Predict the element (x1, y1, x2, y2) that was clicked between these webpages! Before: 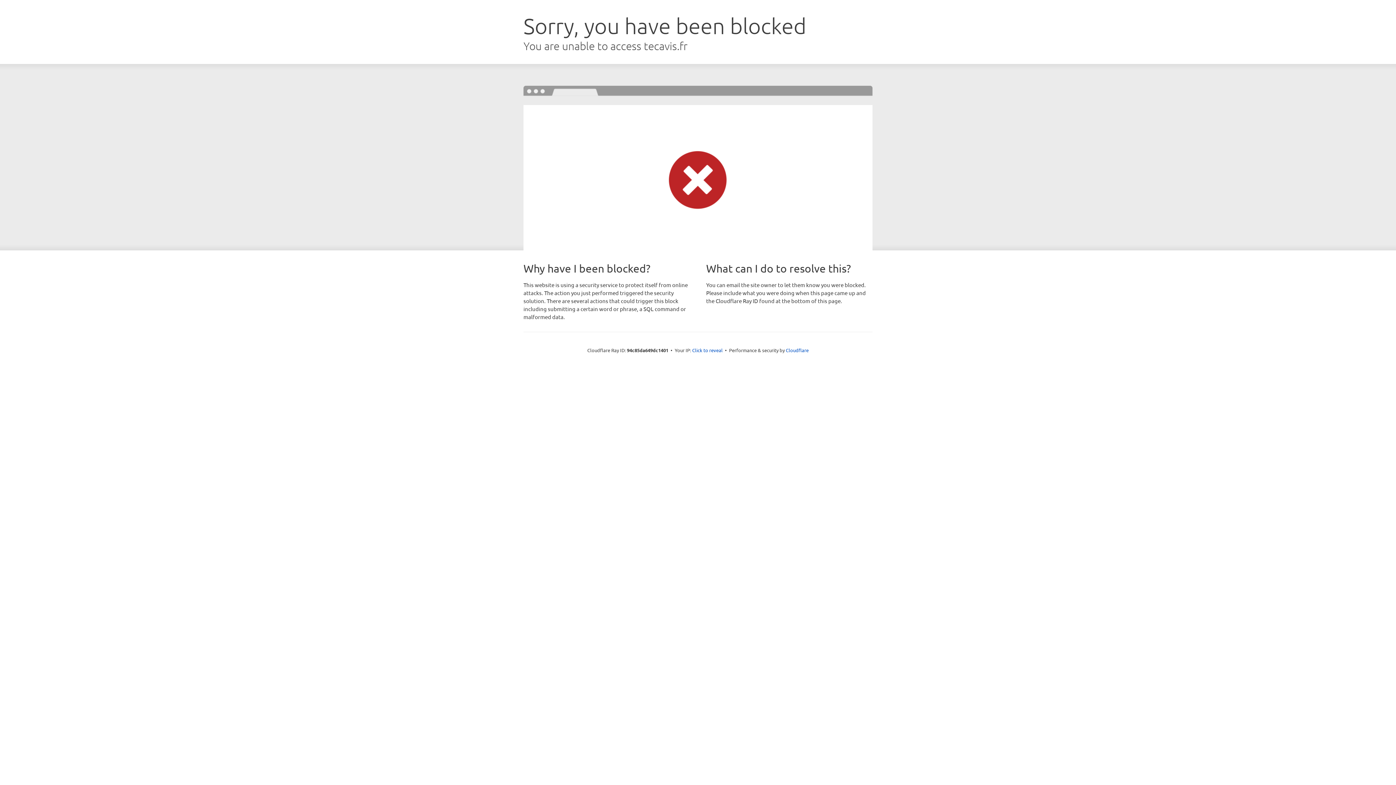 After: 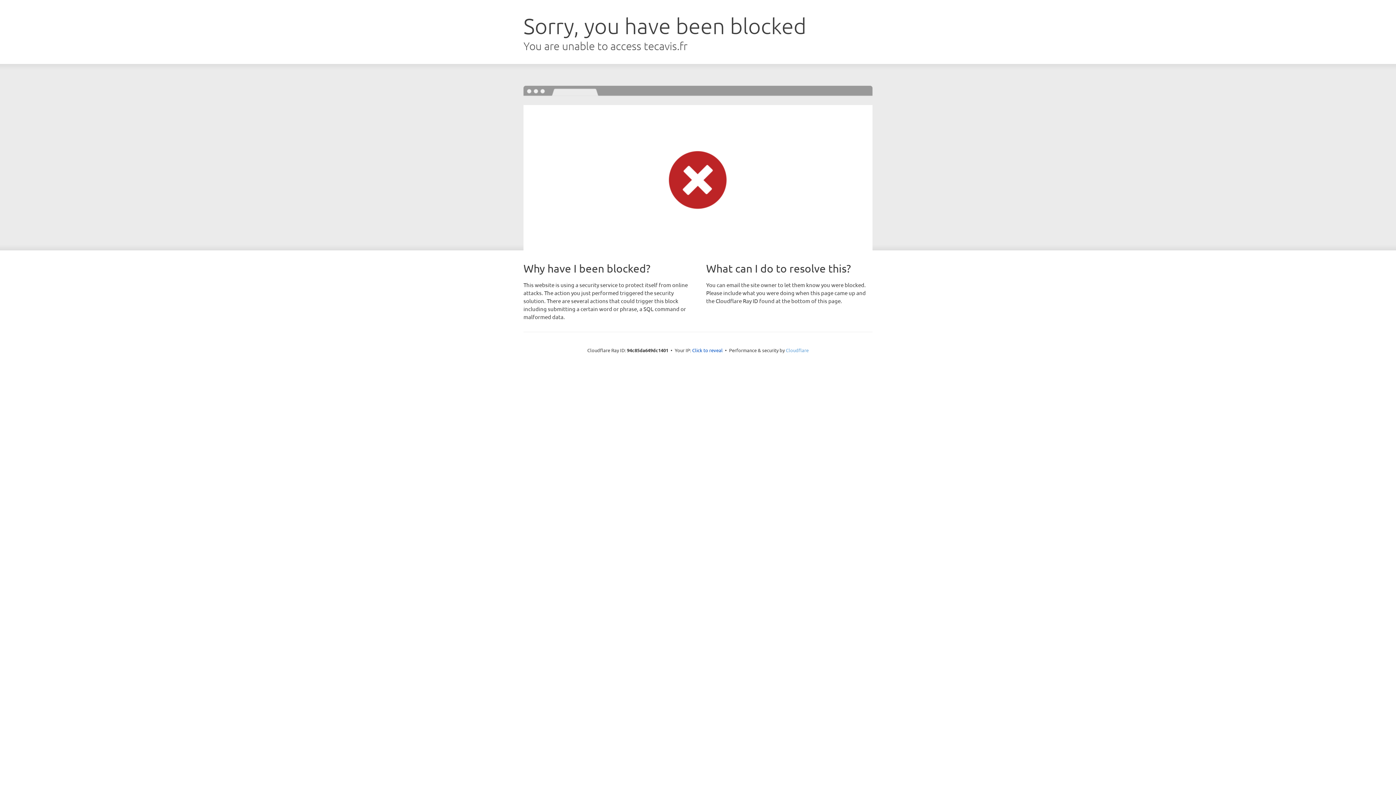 Action: label: Cloudflare bbox: (786, 347, 808, 353)